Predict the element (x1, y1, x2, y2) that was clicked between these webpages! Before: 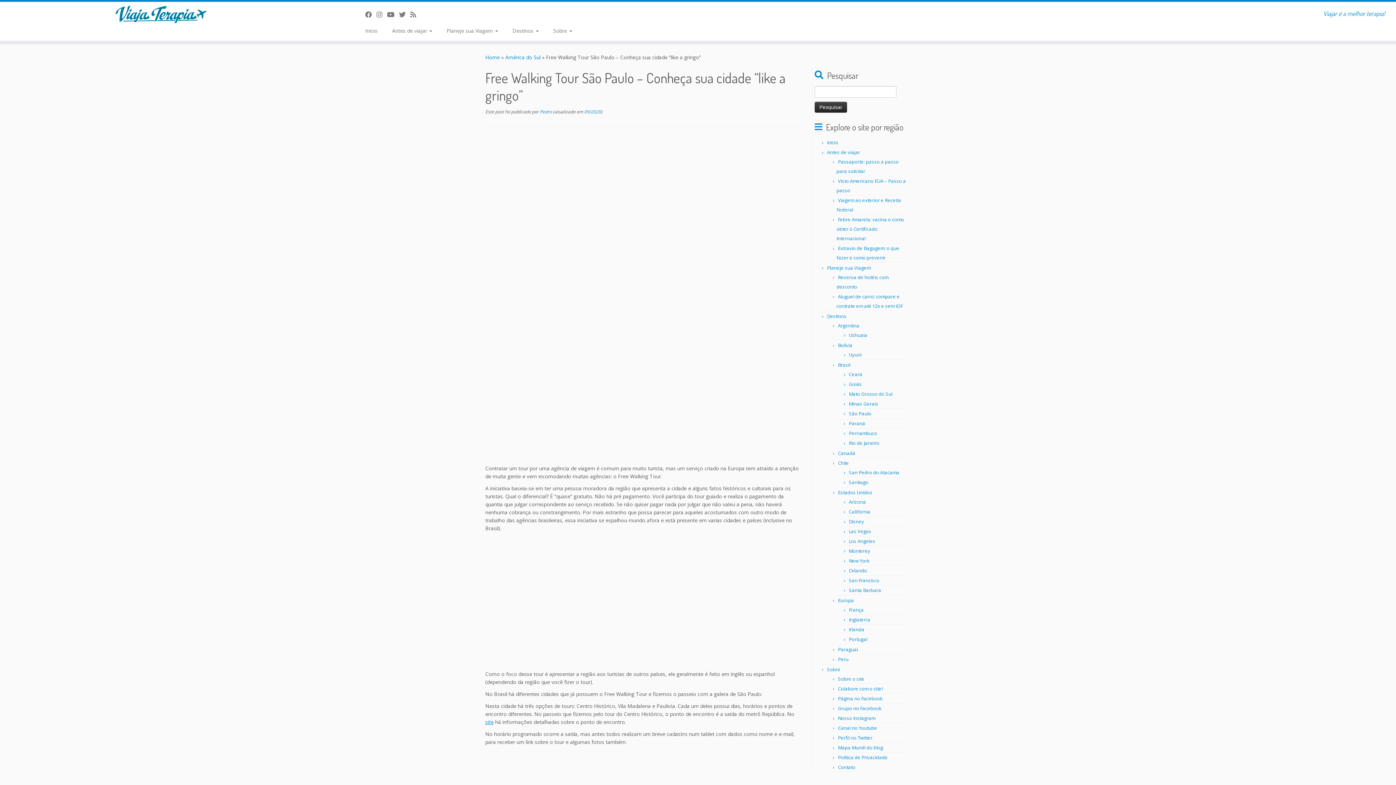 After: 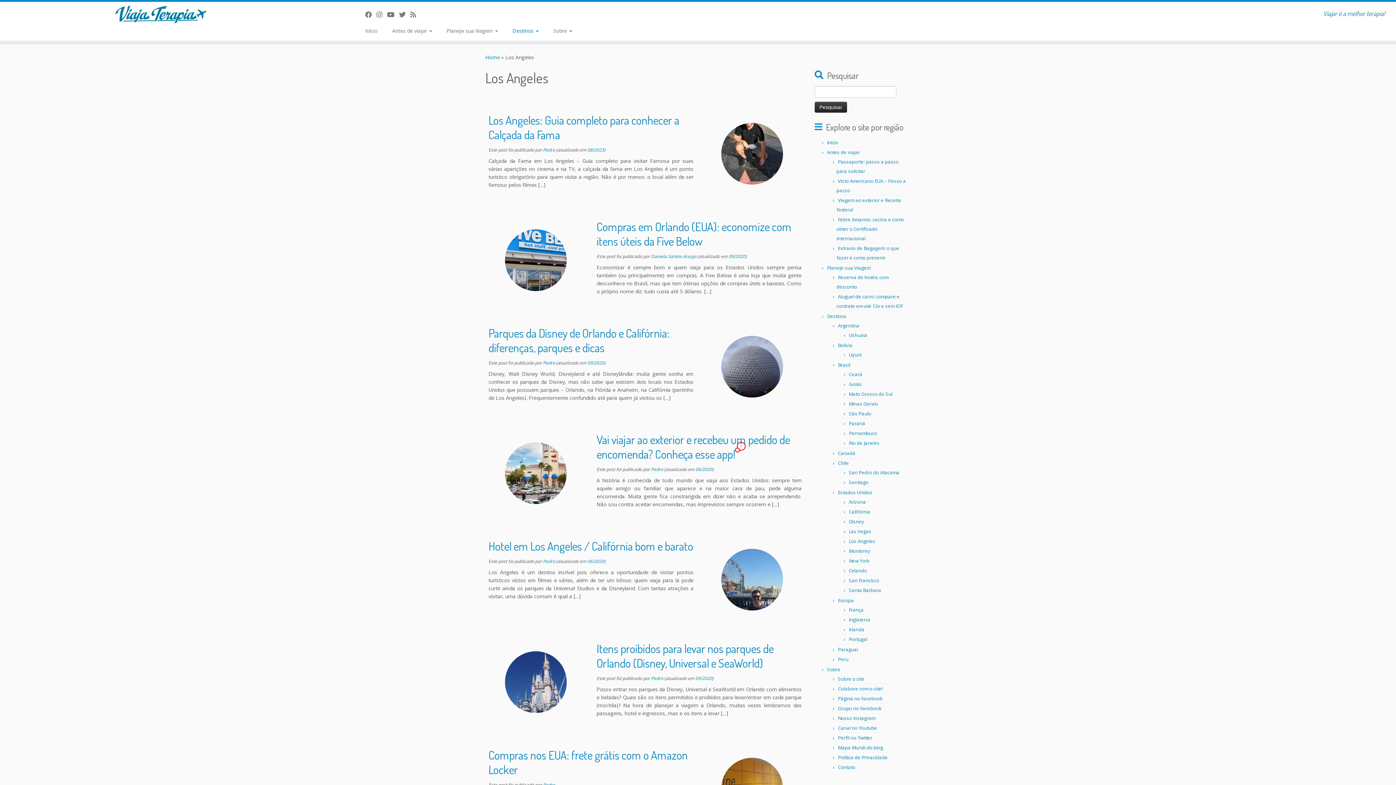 Action: label: Los Angeles bbox: (849, 538, 875, 544)